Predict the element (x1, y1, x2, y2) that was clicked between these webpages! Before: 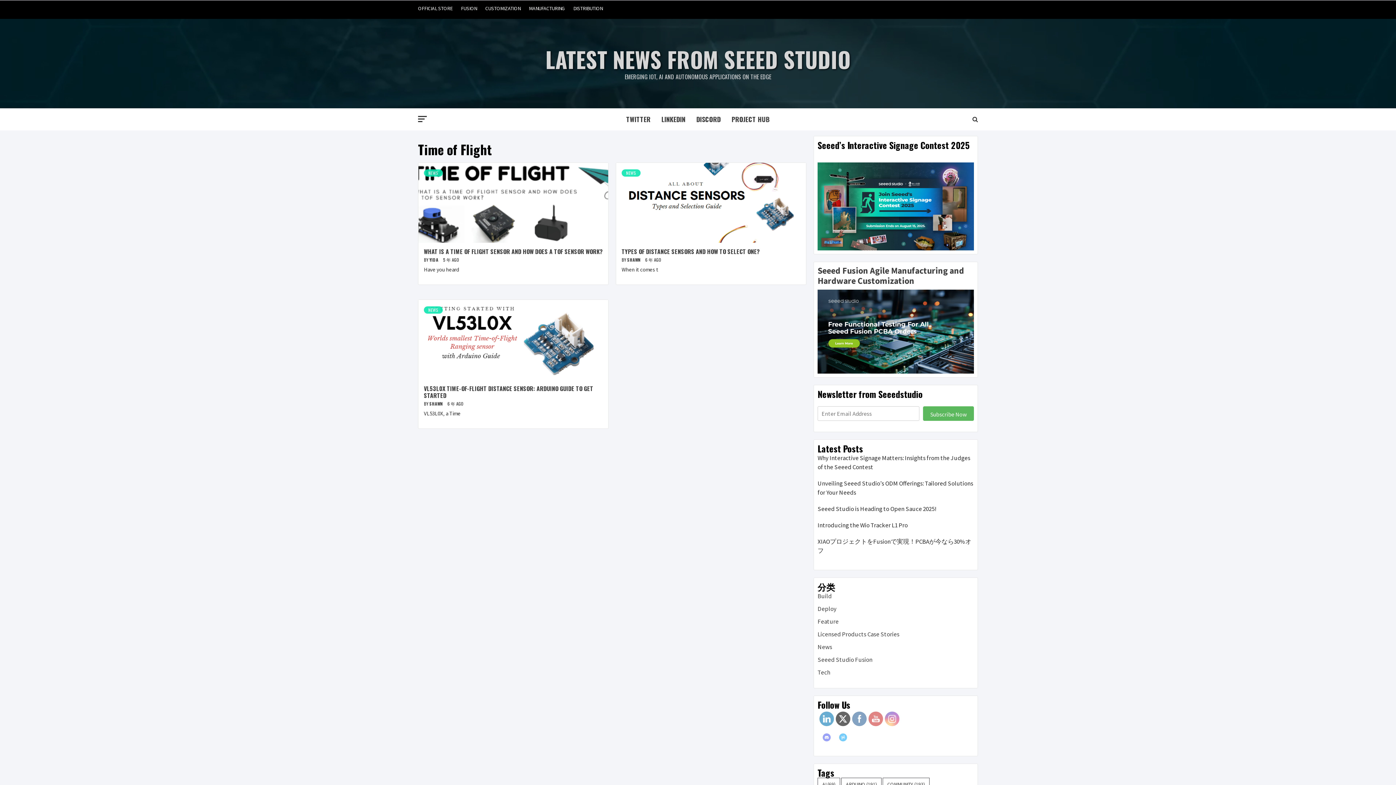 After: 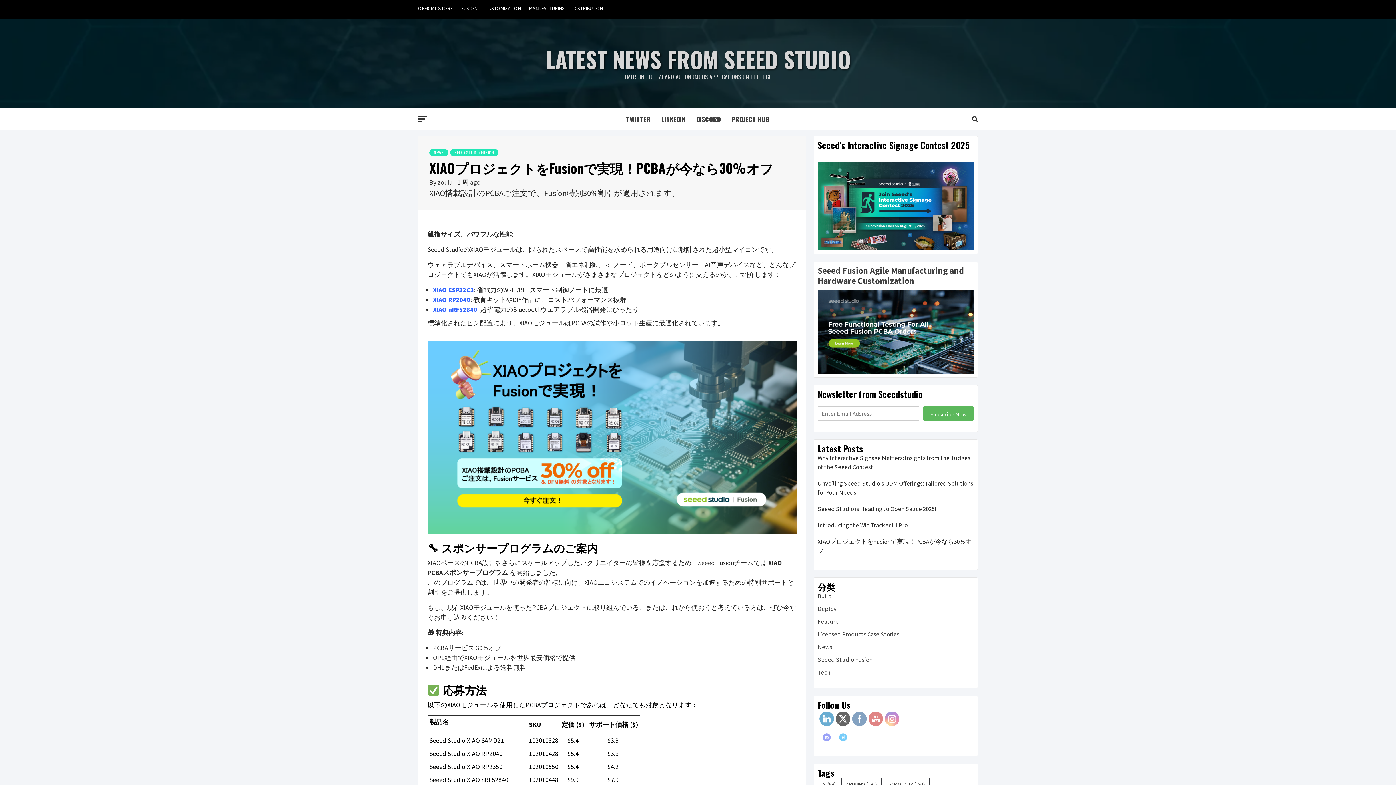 Action: label: XIAOプロジェクトをFusionで実現！PCBAが今なら30%オフ bbox: (817, 537, 974, 559)